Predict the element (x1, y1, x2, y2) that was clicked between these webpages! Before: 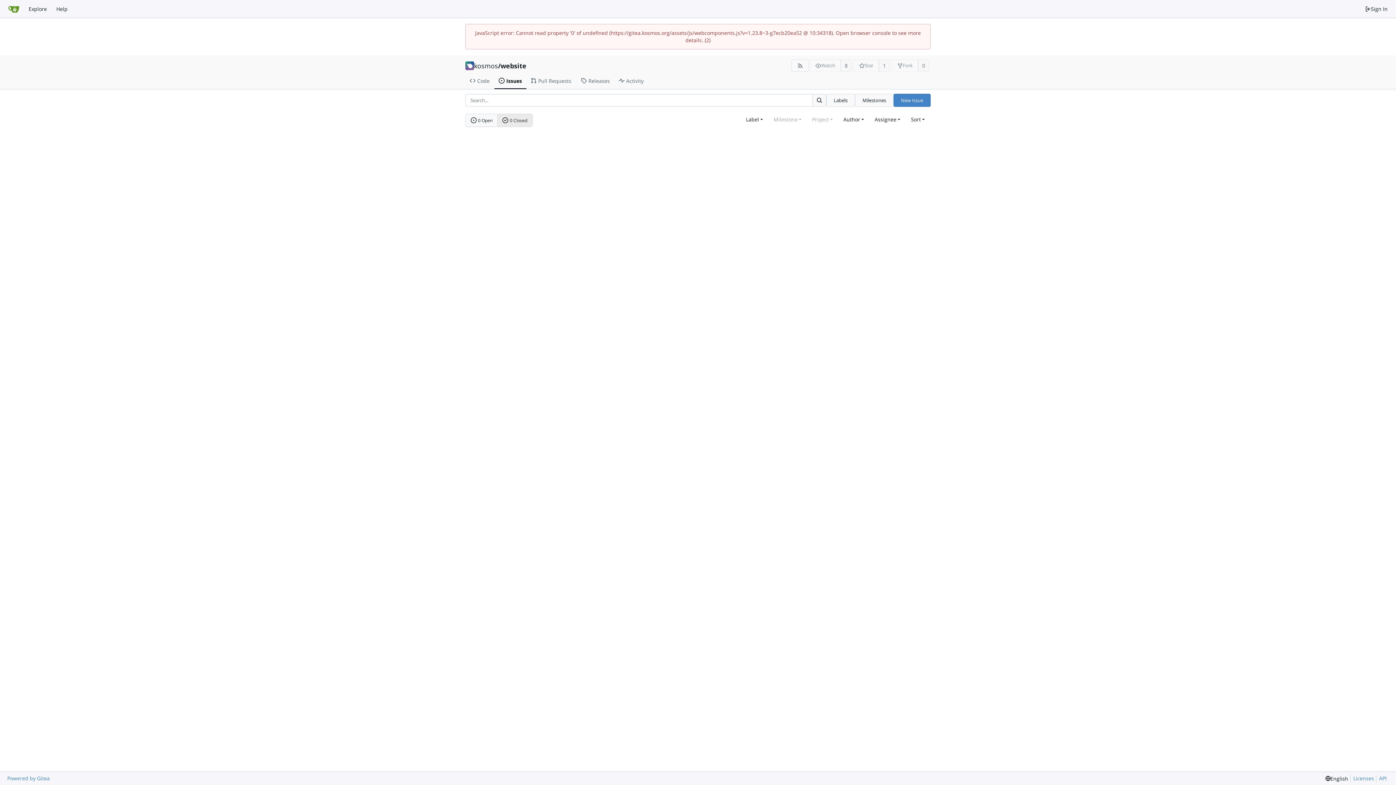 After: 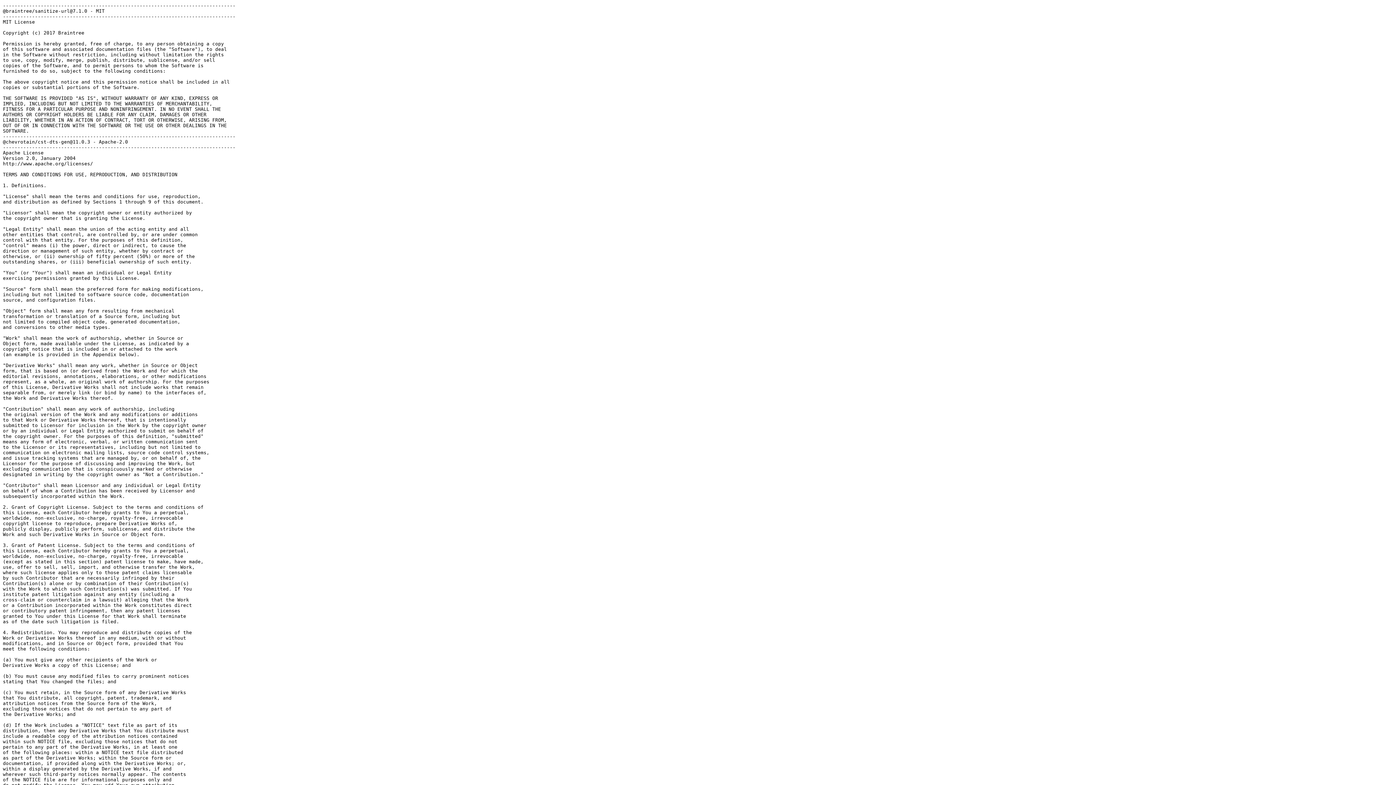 Action: bbox: (1350, 775, 1374, 782) label: Licenses